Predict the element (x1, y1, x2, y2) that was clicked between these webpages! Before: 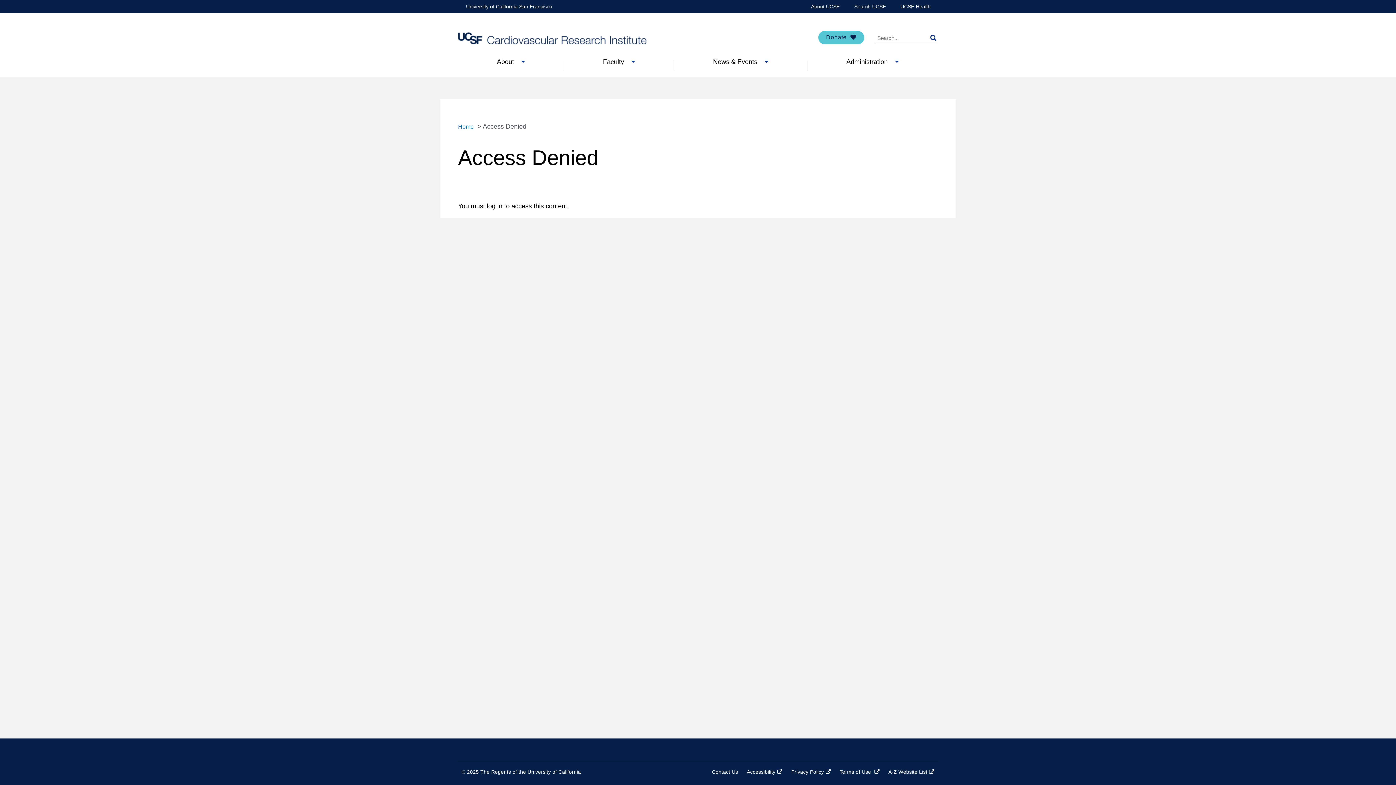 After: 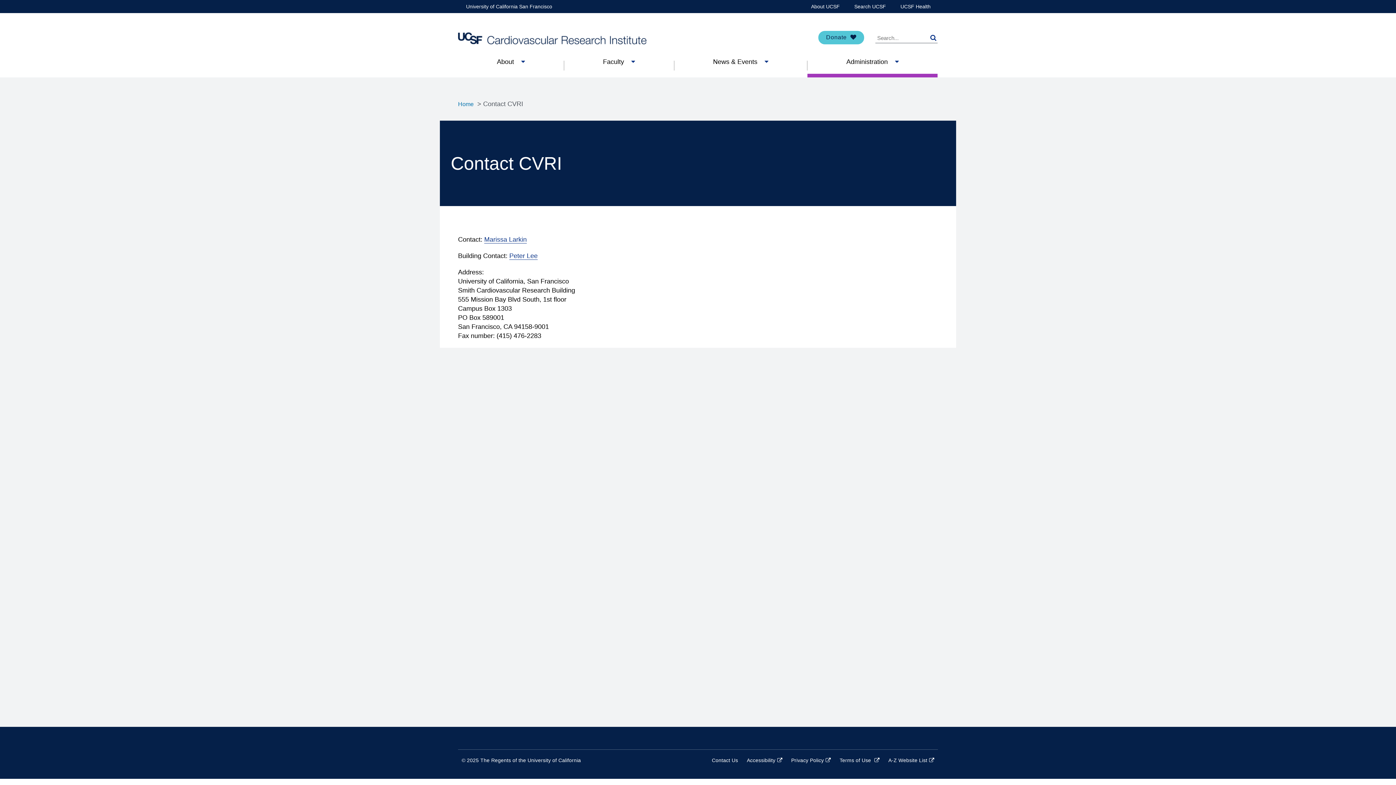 Action: bbox: (807, 57, 937, 73) label: Administration